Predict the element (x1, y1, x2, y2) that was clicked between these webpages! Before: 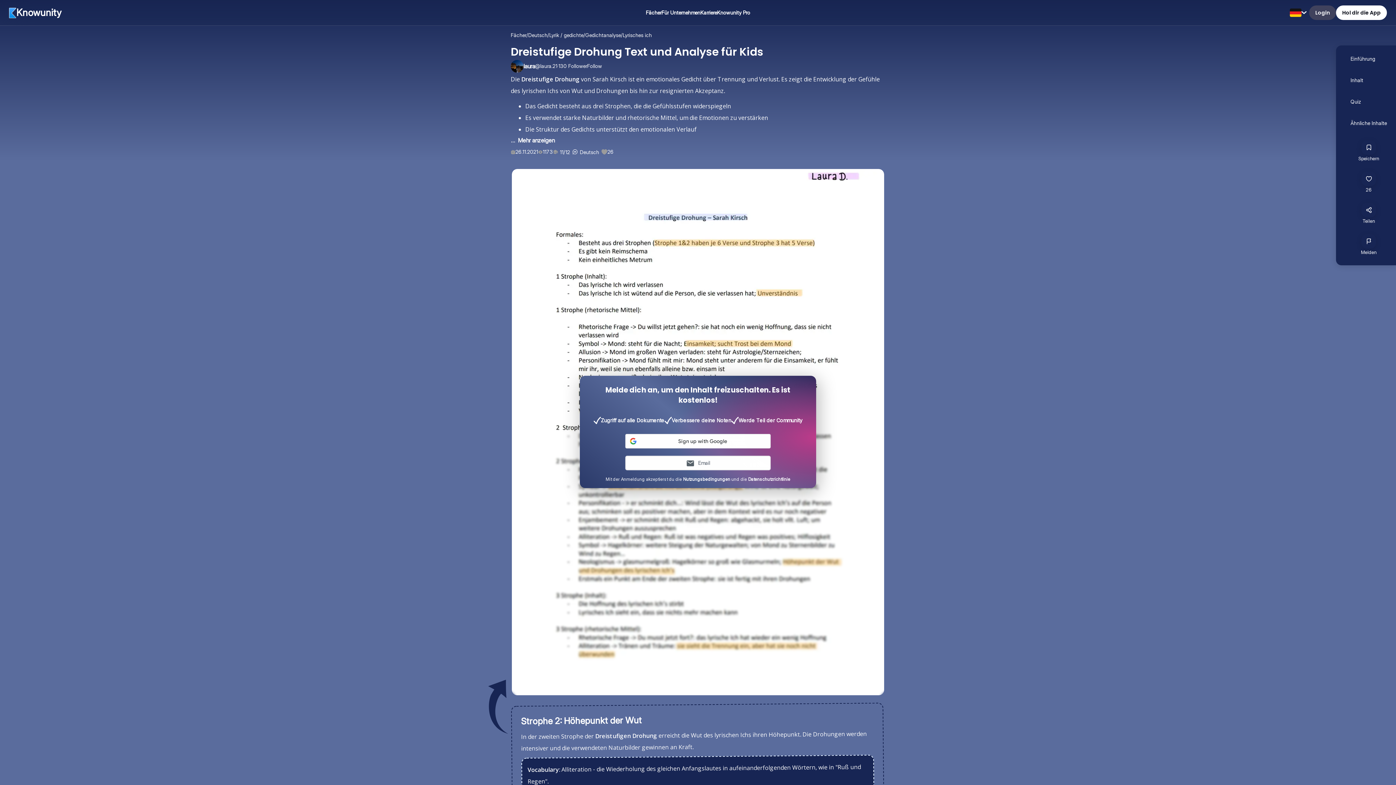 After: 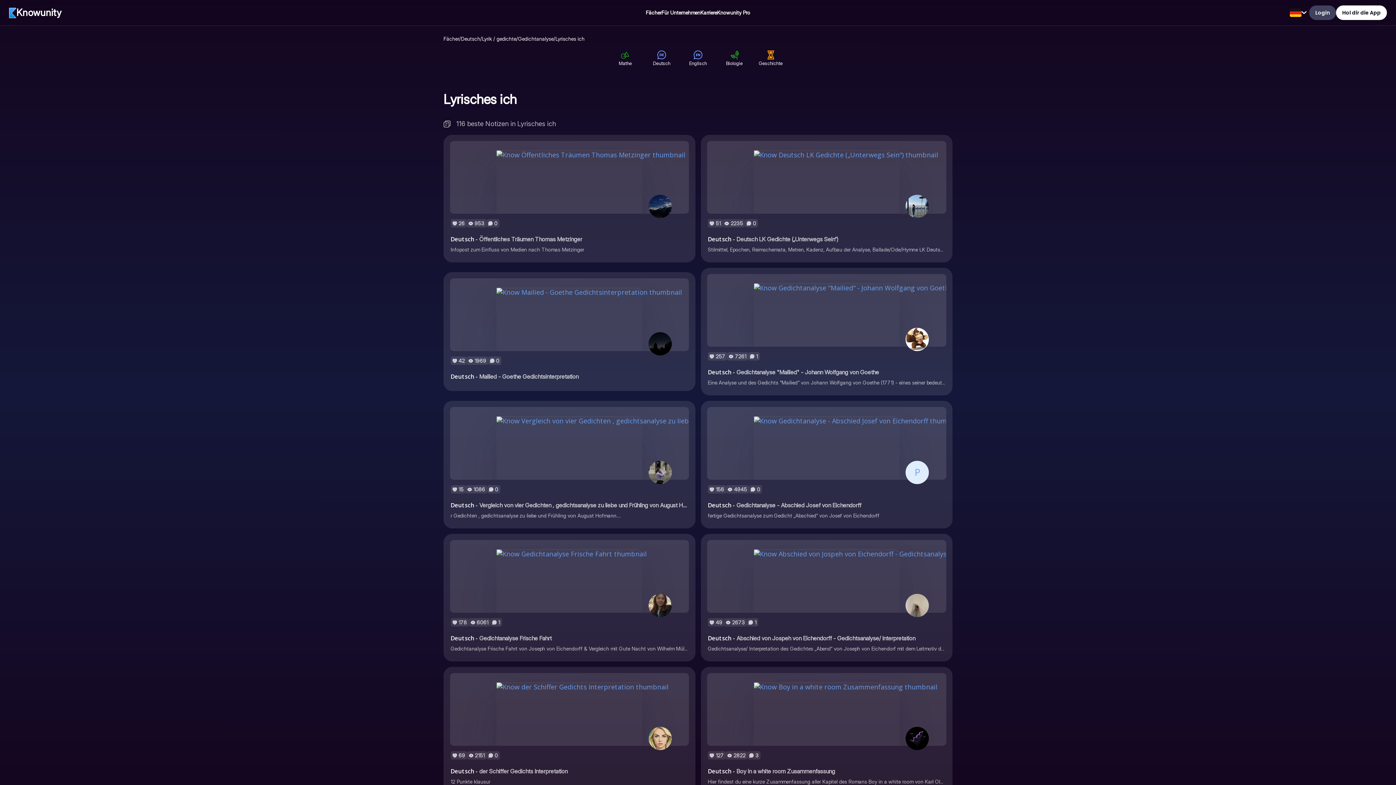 Action: label: Lyrisches ich bbox: (622, 32, 652, 37)